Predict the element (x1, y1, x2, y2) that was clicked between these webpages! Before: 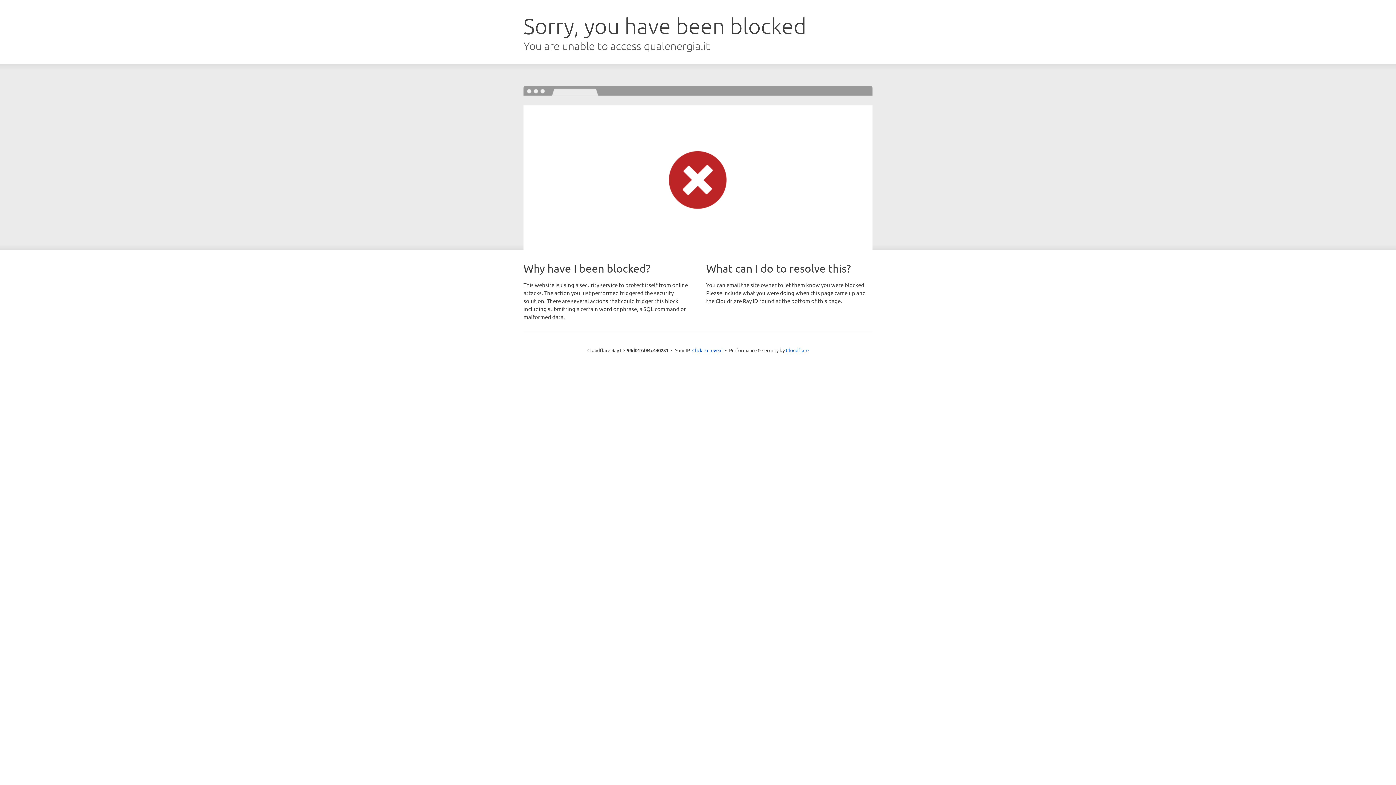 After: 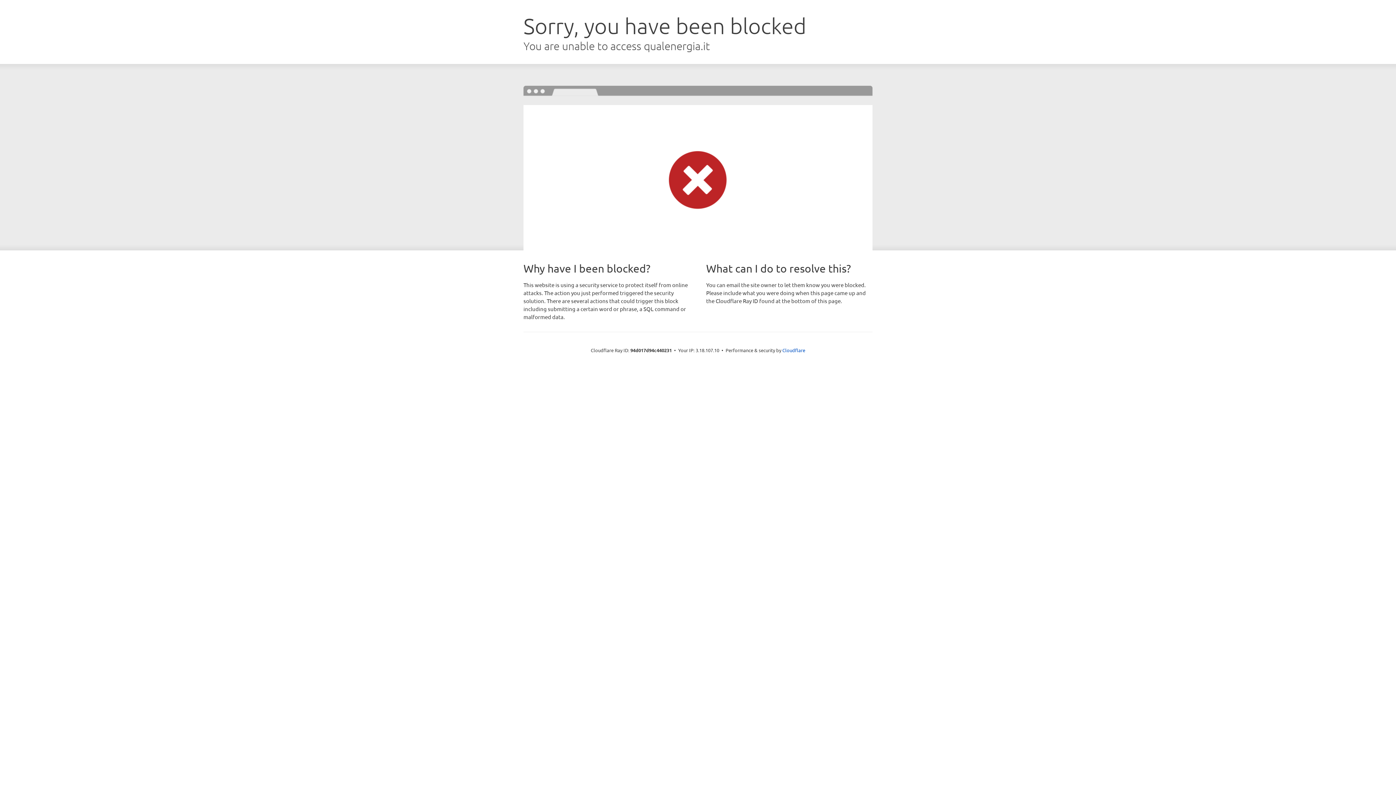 Action: label: Click to reveal bbox: (692, 346, 722, 353)